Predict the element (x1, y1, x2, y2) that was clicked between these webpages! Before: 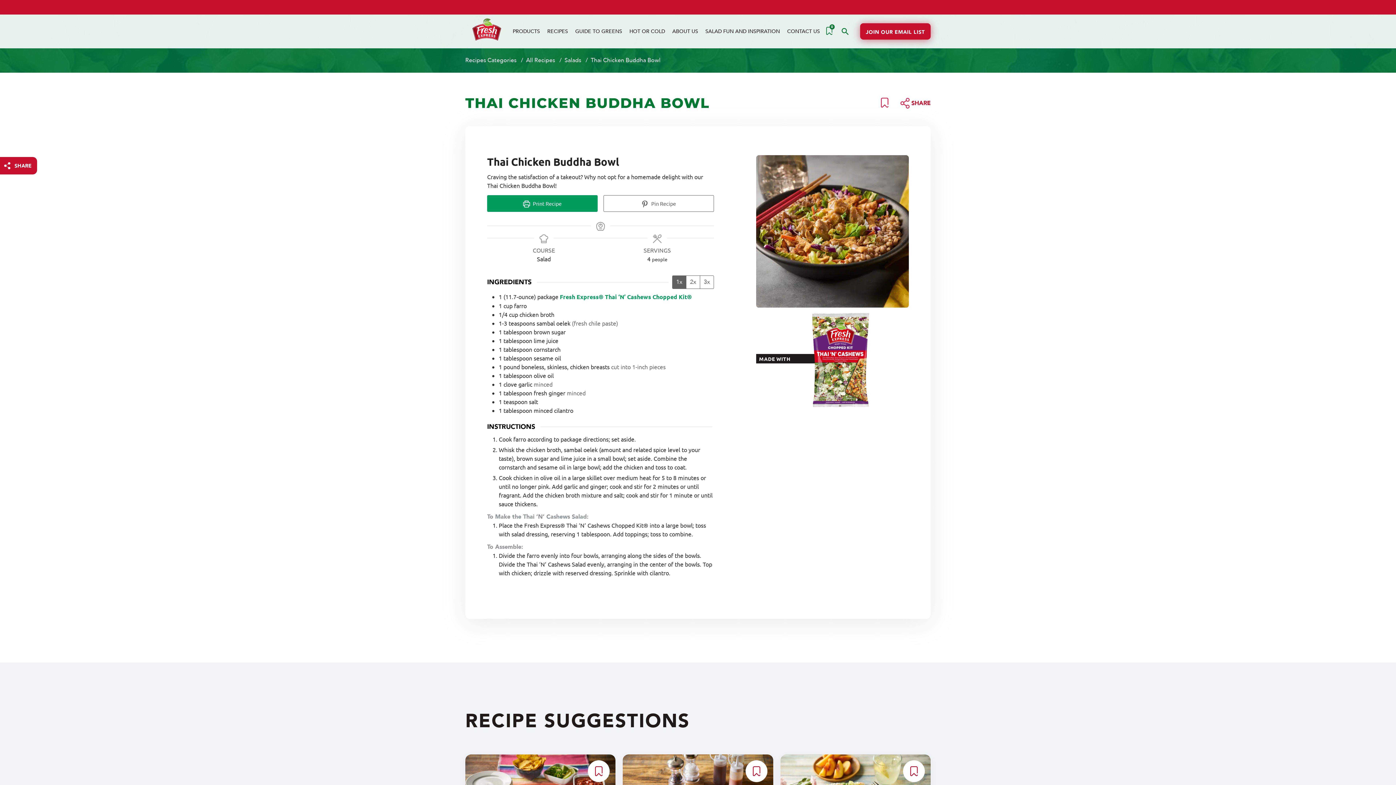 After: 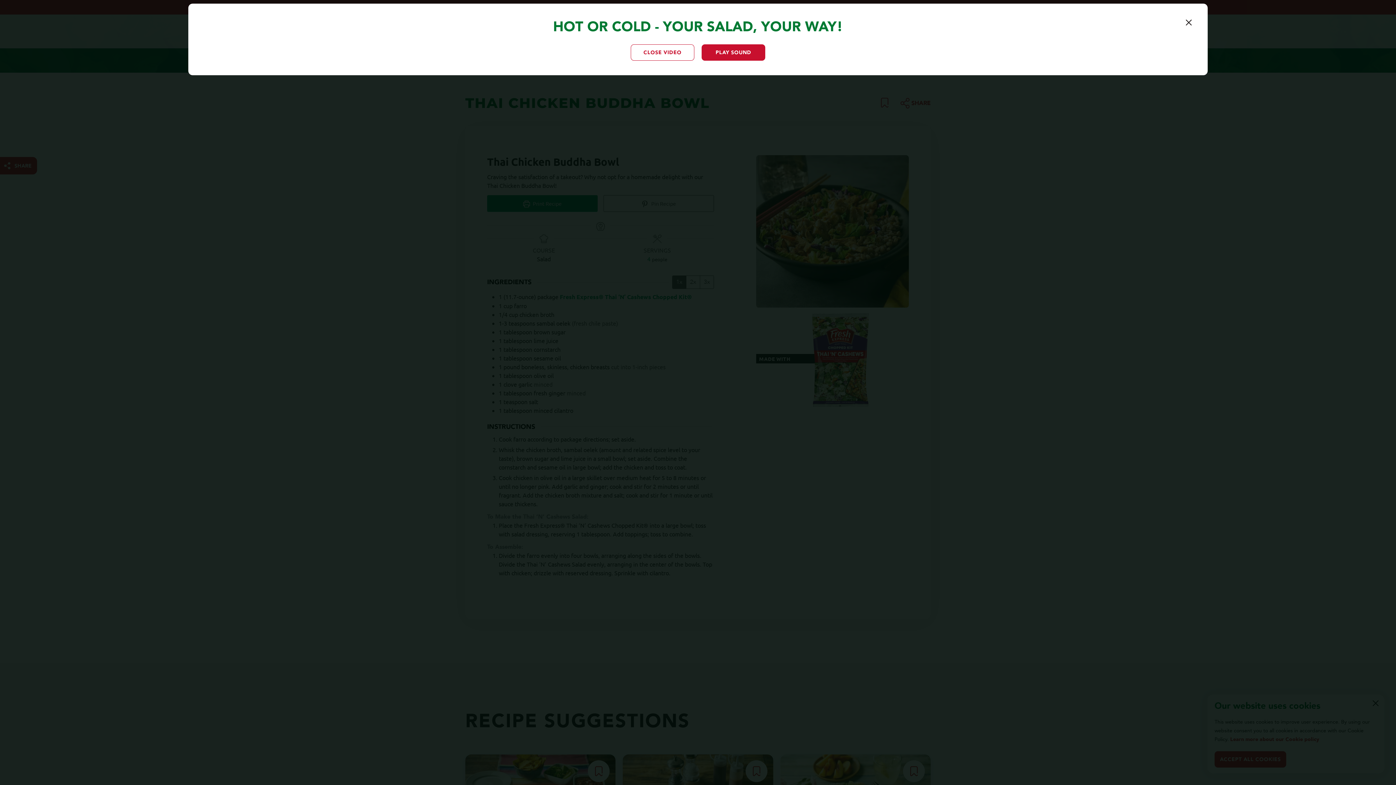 Action: label:  Pin Recipe bbox: (603, 195, 714, 212)